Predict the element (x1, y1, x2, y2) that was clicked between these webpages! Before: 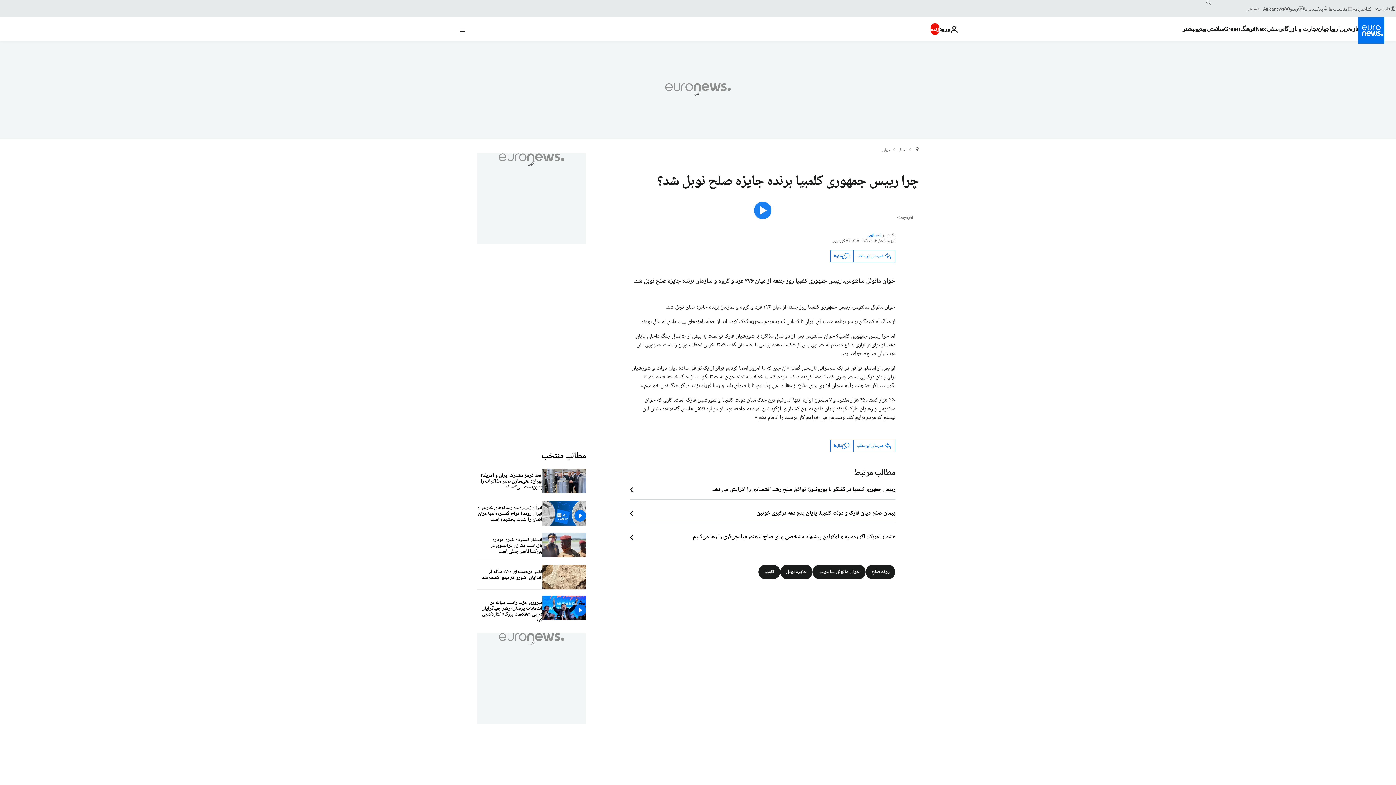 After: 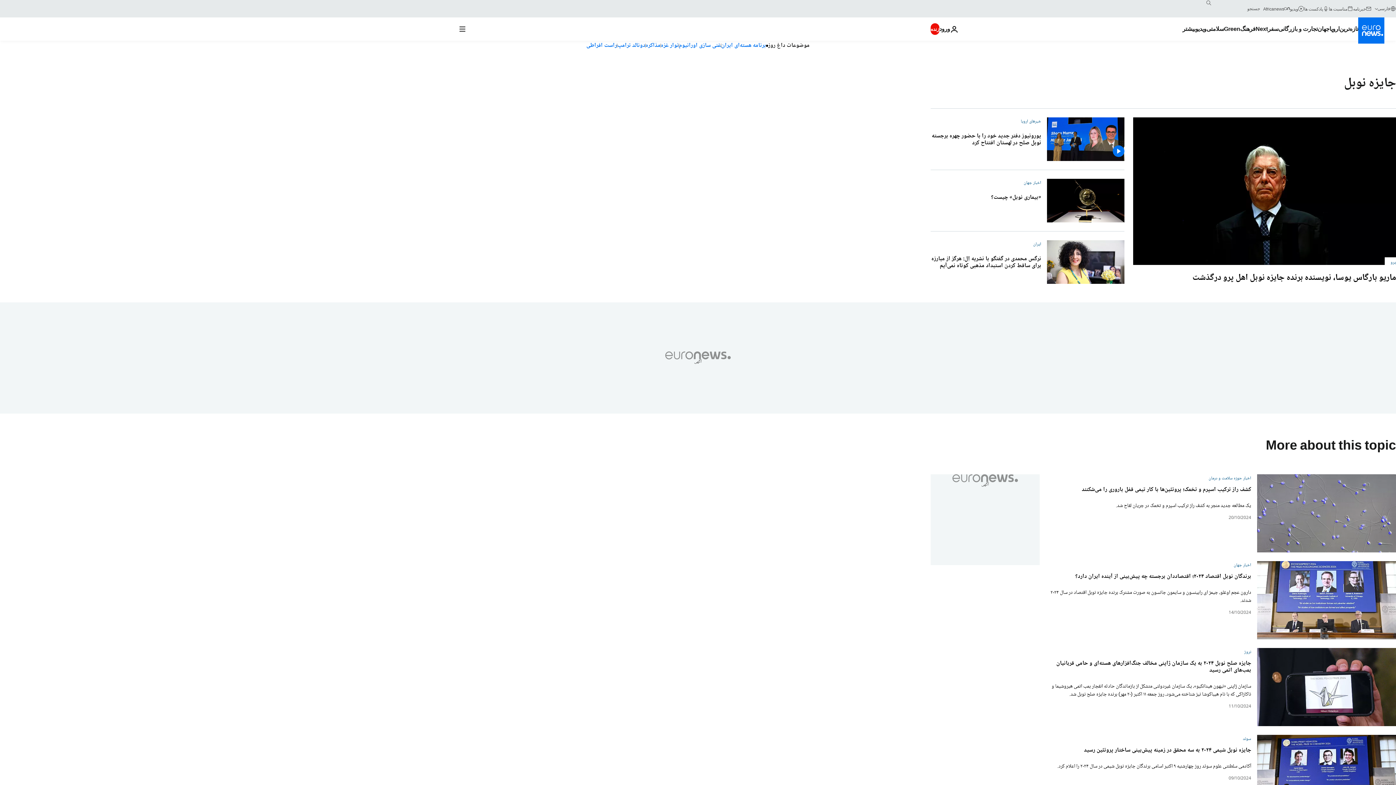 Action: label: جایزه نوبل bbox: (780, 565, 812, 579)